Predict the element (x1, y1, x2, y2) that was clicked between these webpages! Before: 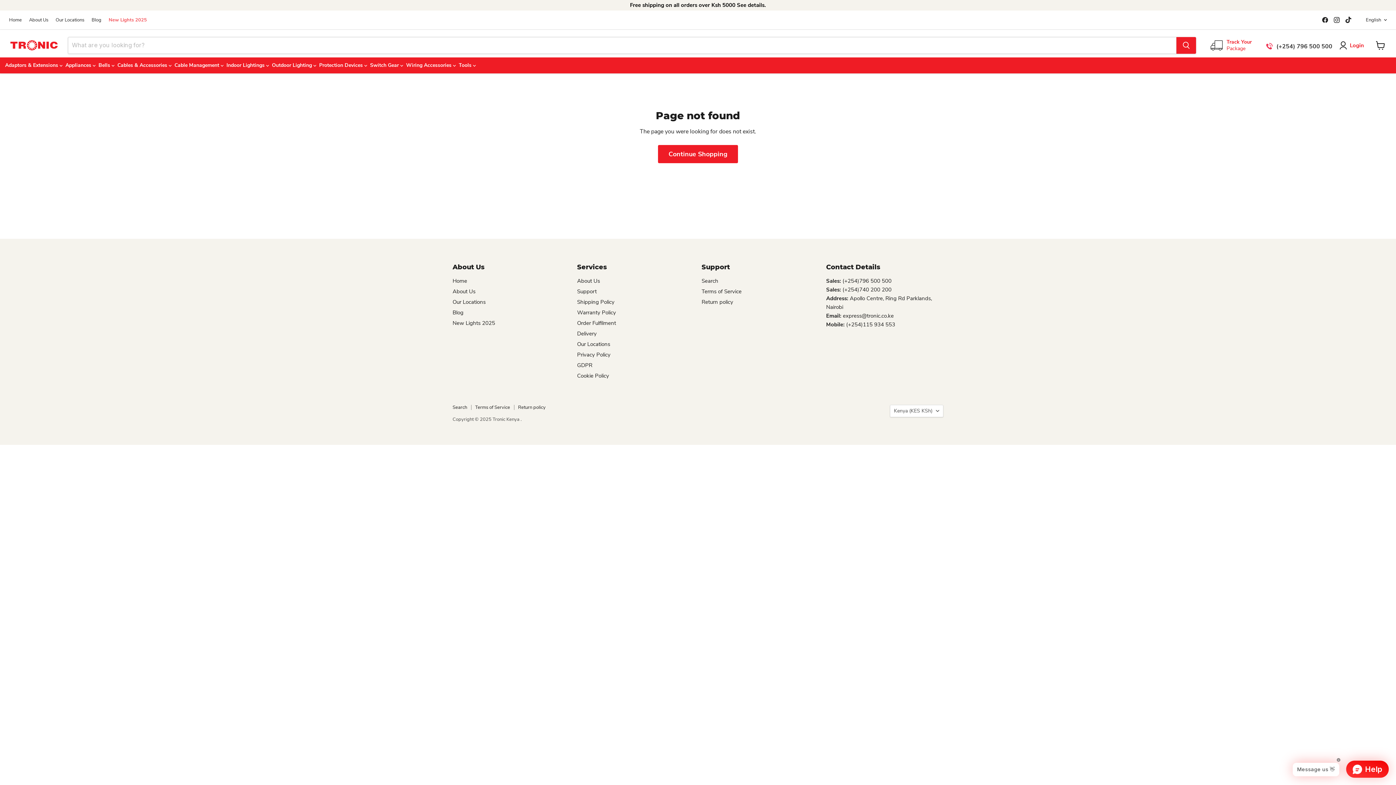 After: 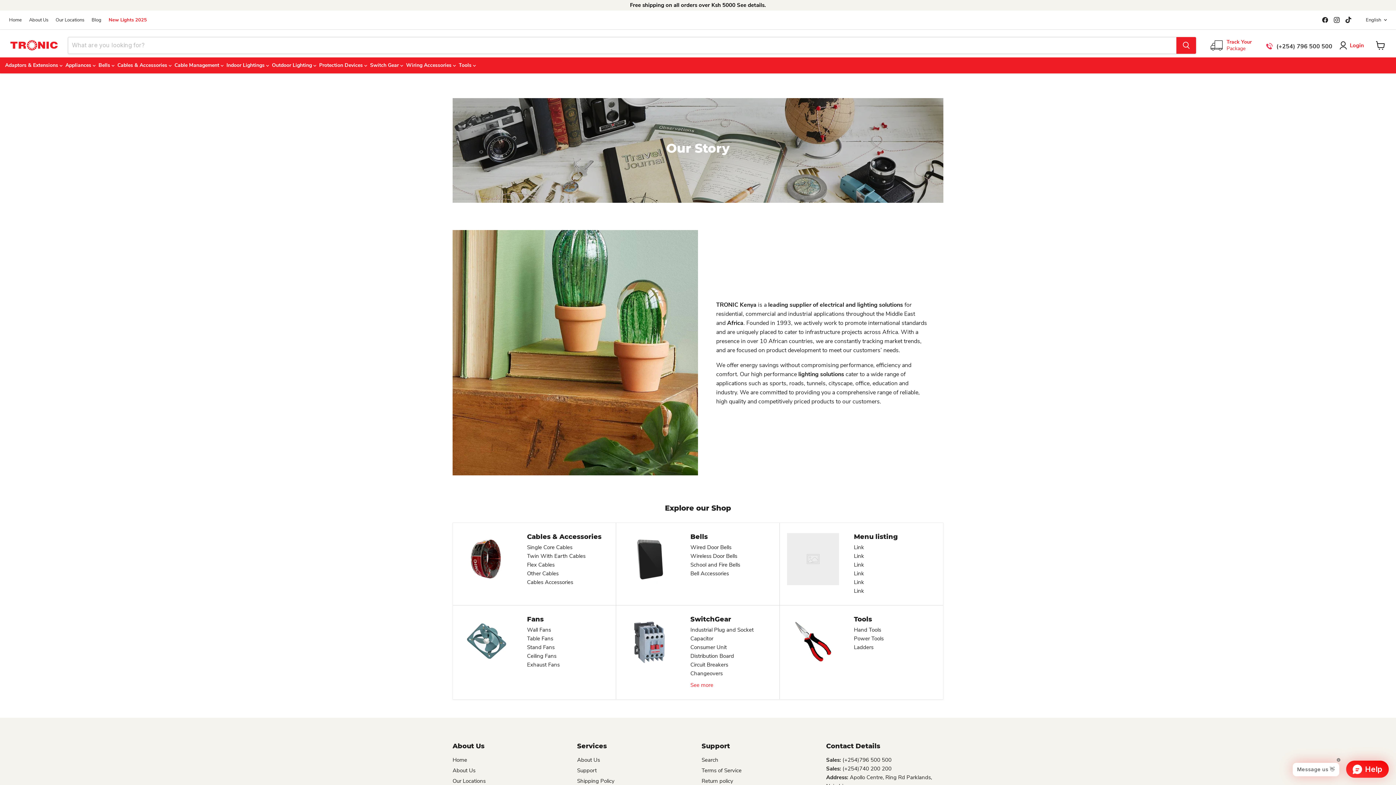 Action: label: About Us bbox: (577, 277, 600, 284)